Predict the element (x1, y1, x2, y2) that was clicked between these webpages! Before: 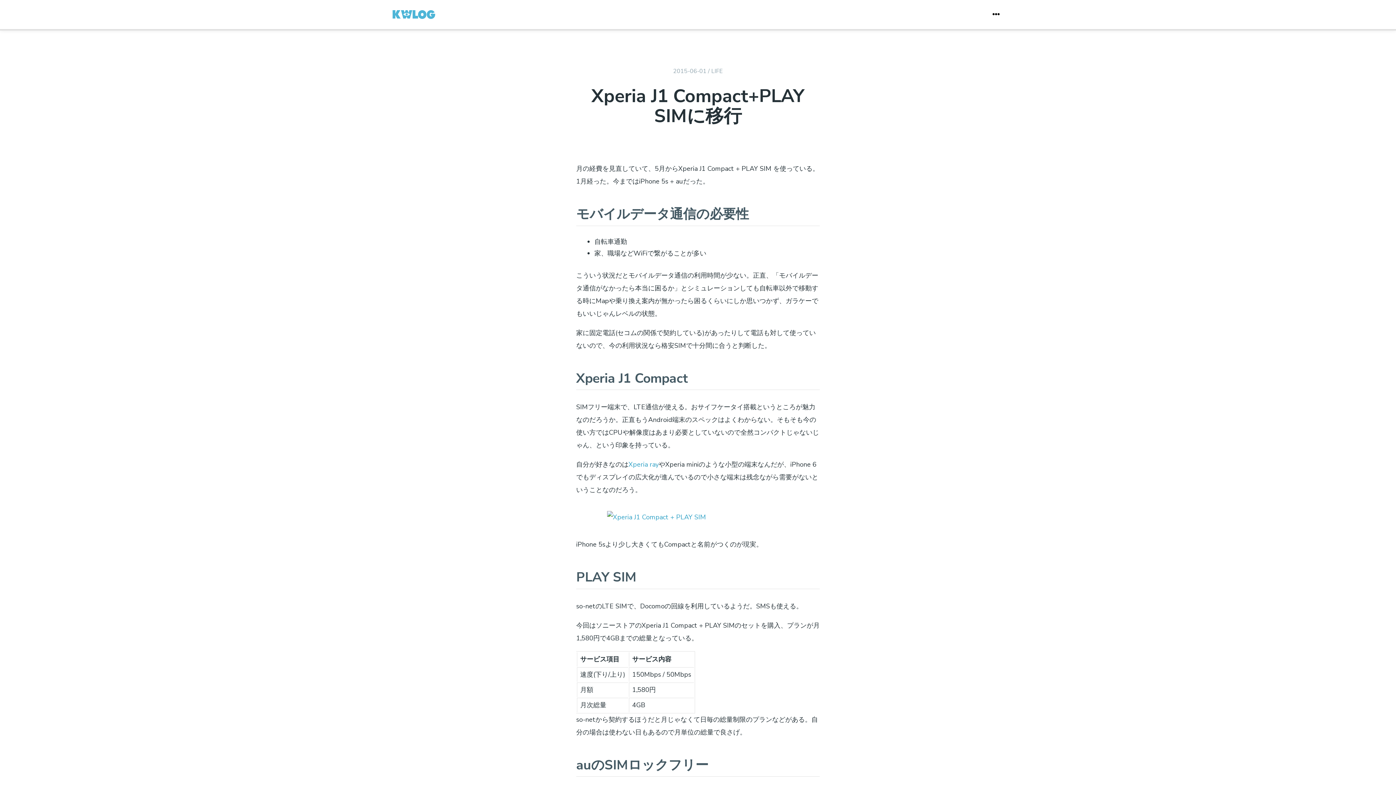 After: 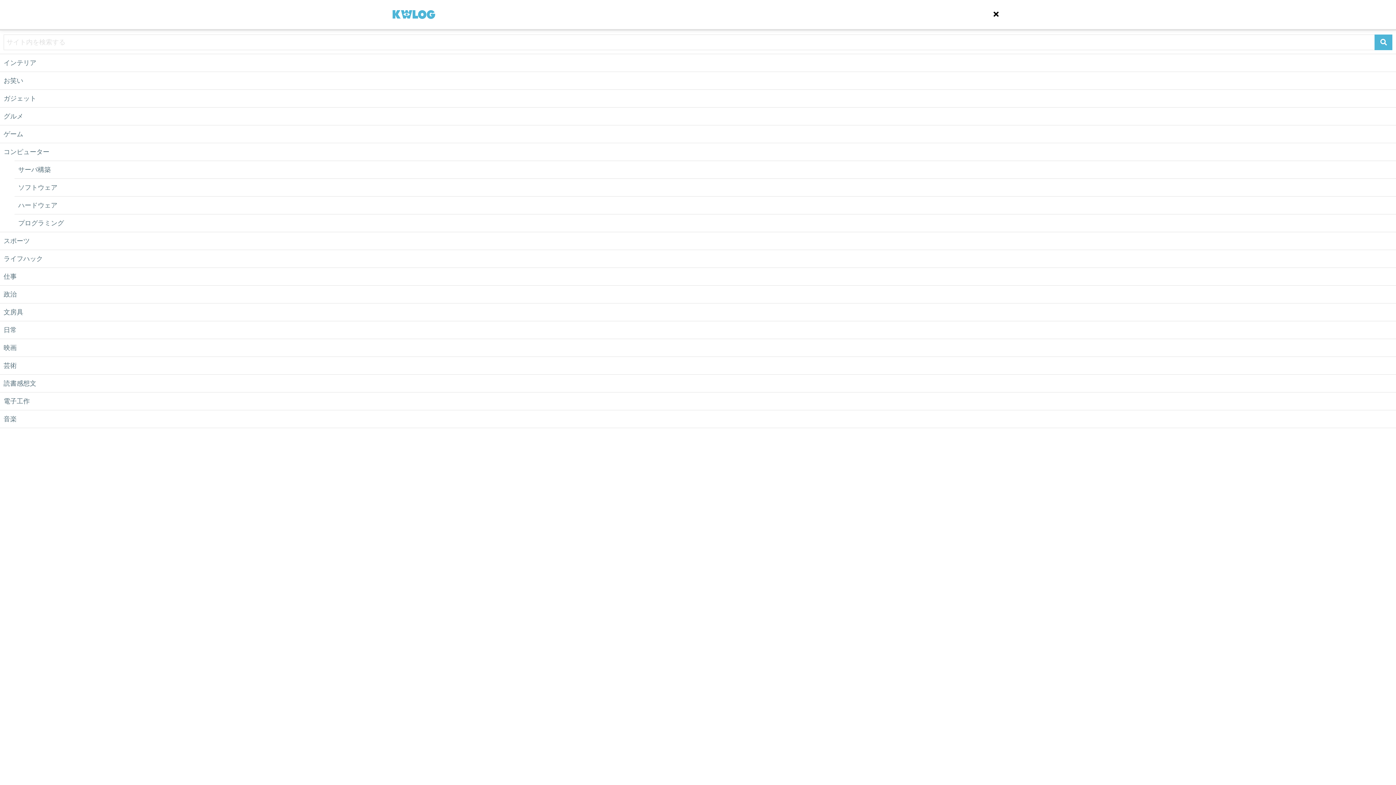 Action: bbox: (989, 10, 1003, 18)